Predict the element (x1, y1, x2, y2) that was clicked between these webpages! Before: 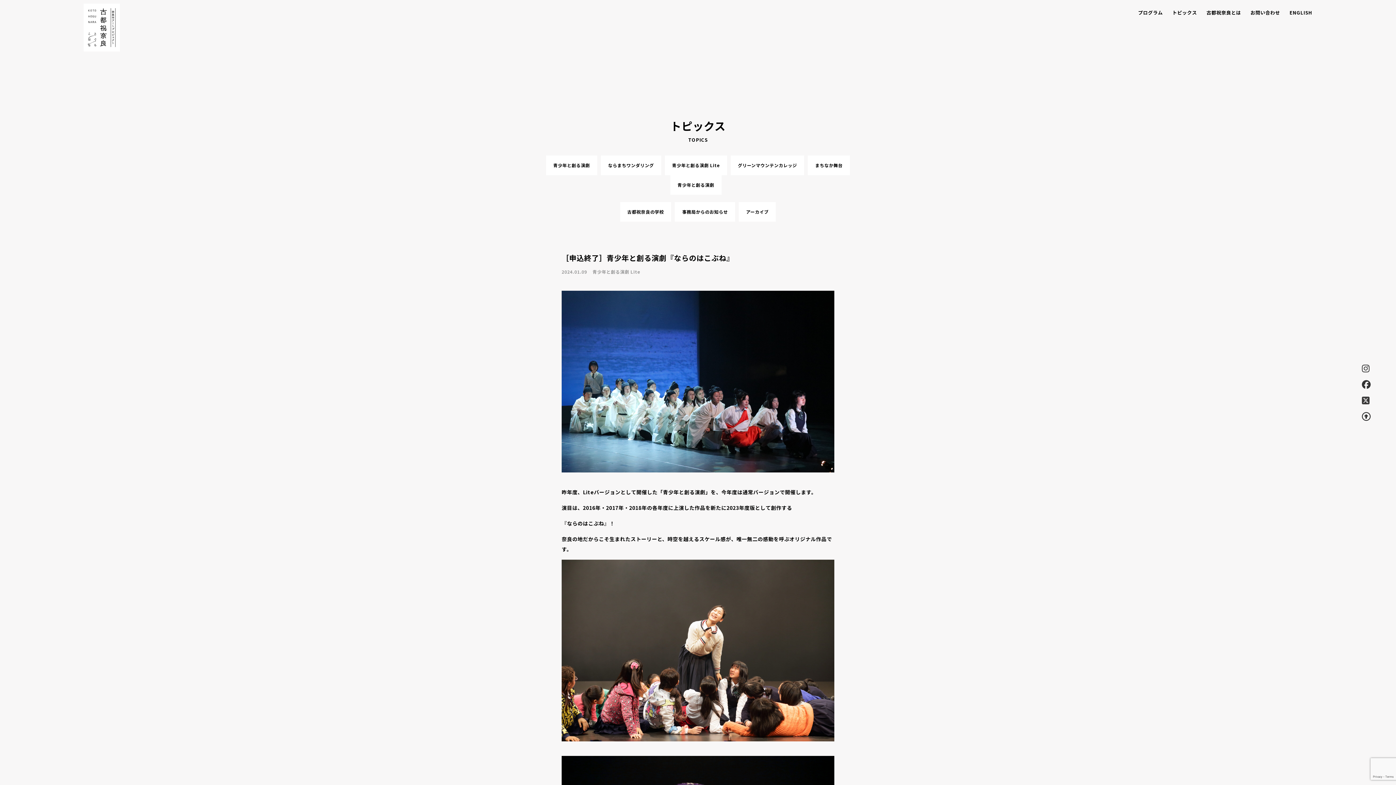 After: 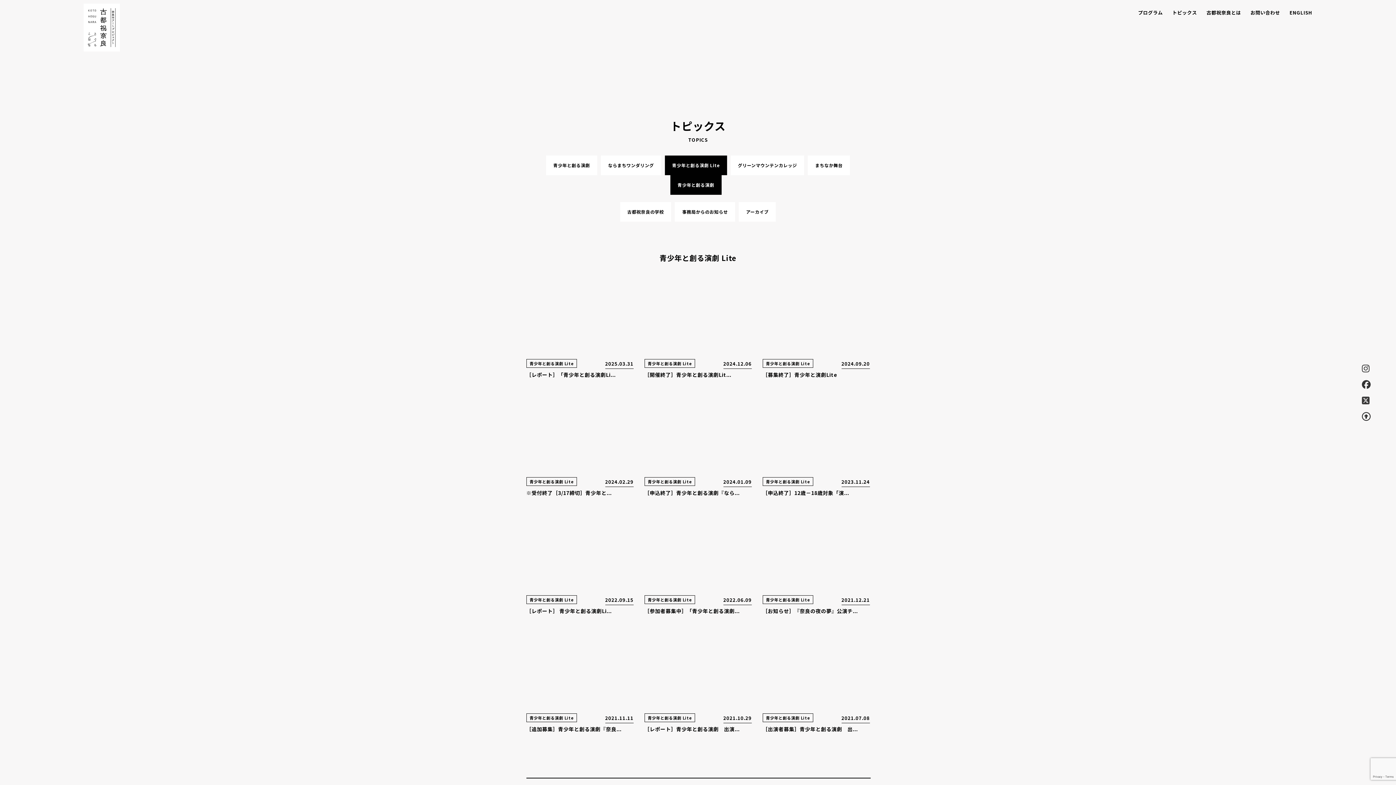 Action: bbox: (665, 155, 727, 175) label: 青少年と創る演劇 Lite